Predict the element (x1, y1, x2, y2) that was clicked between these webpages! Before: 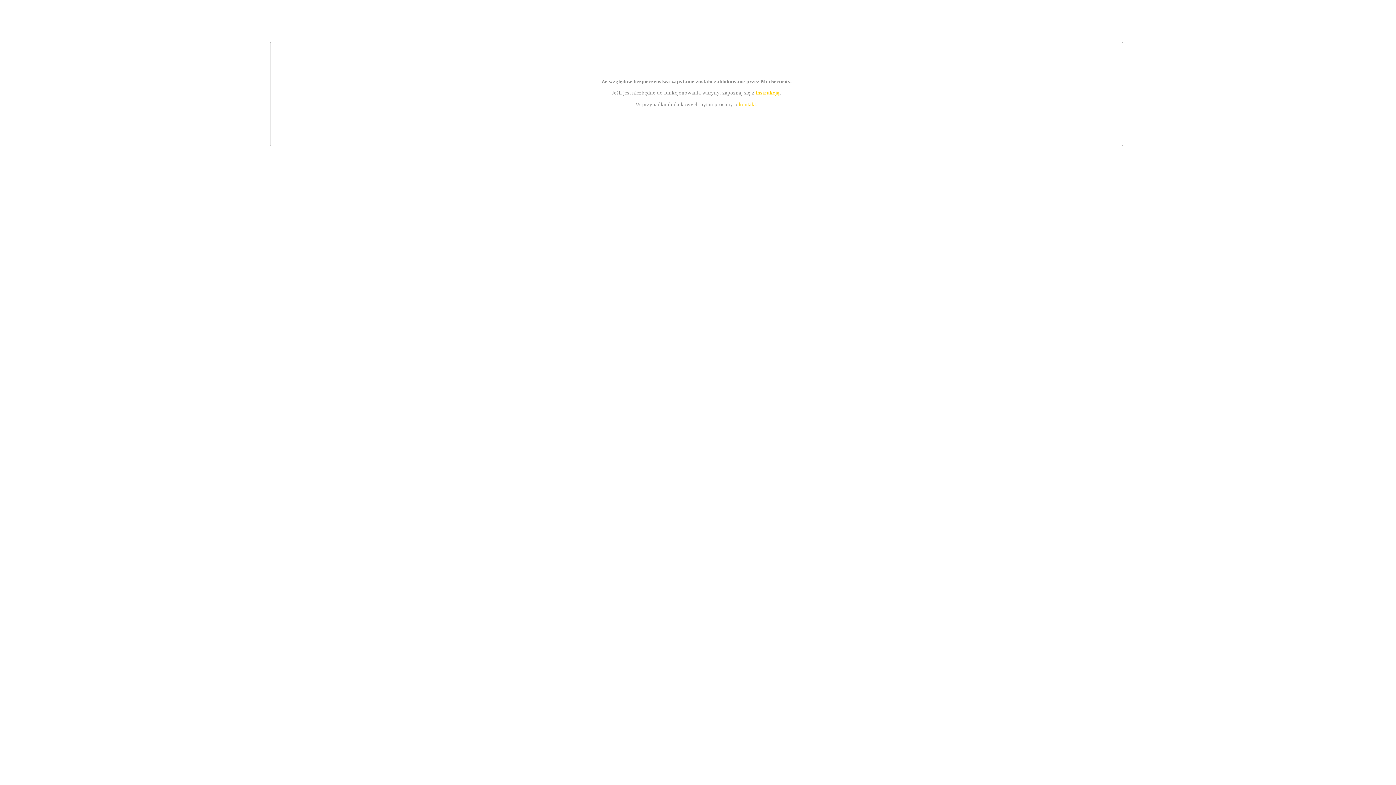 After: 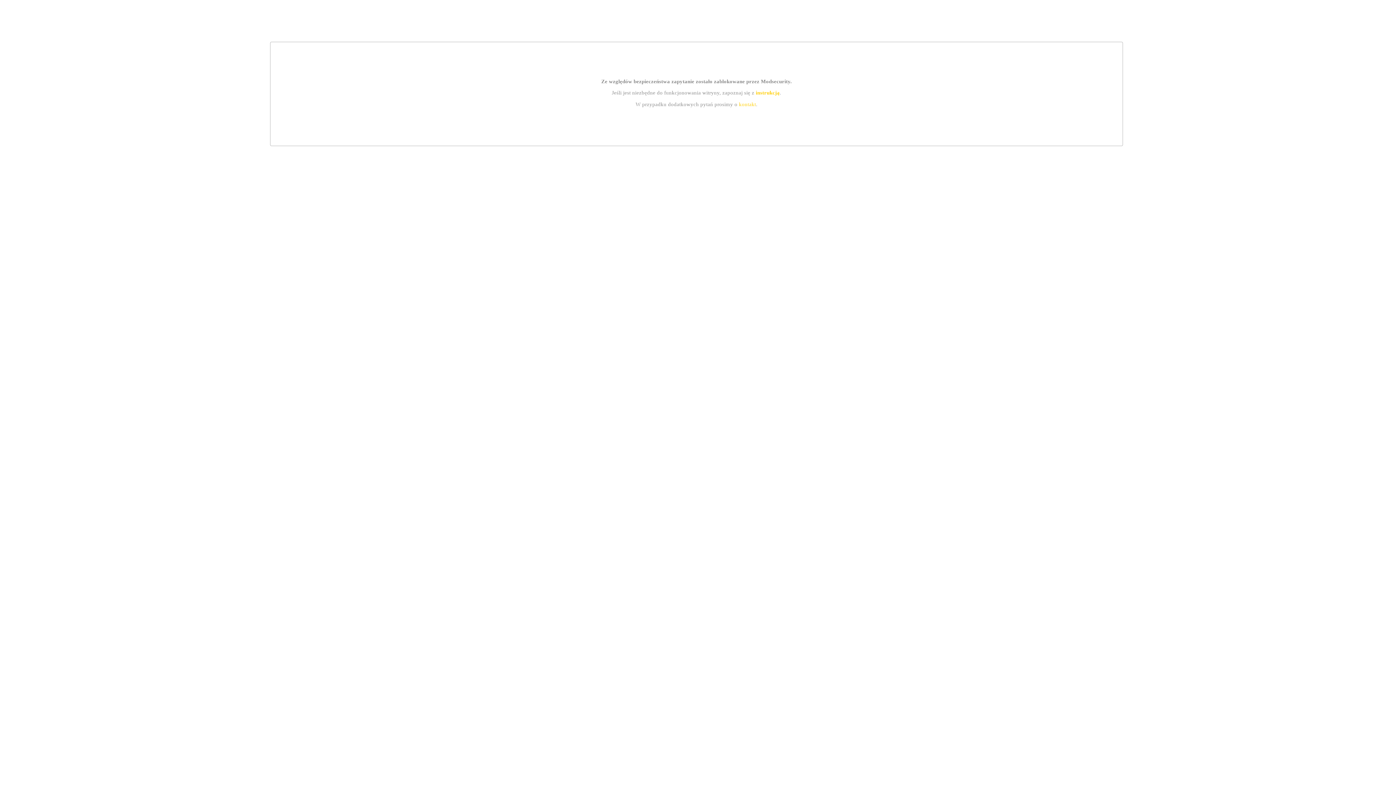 Action: bbox: (739, 101, 756, 107) label: kontakt